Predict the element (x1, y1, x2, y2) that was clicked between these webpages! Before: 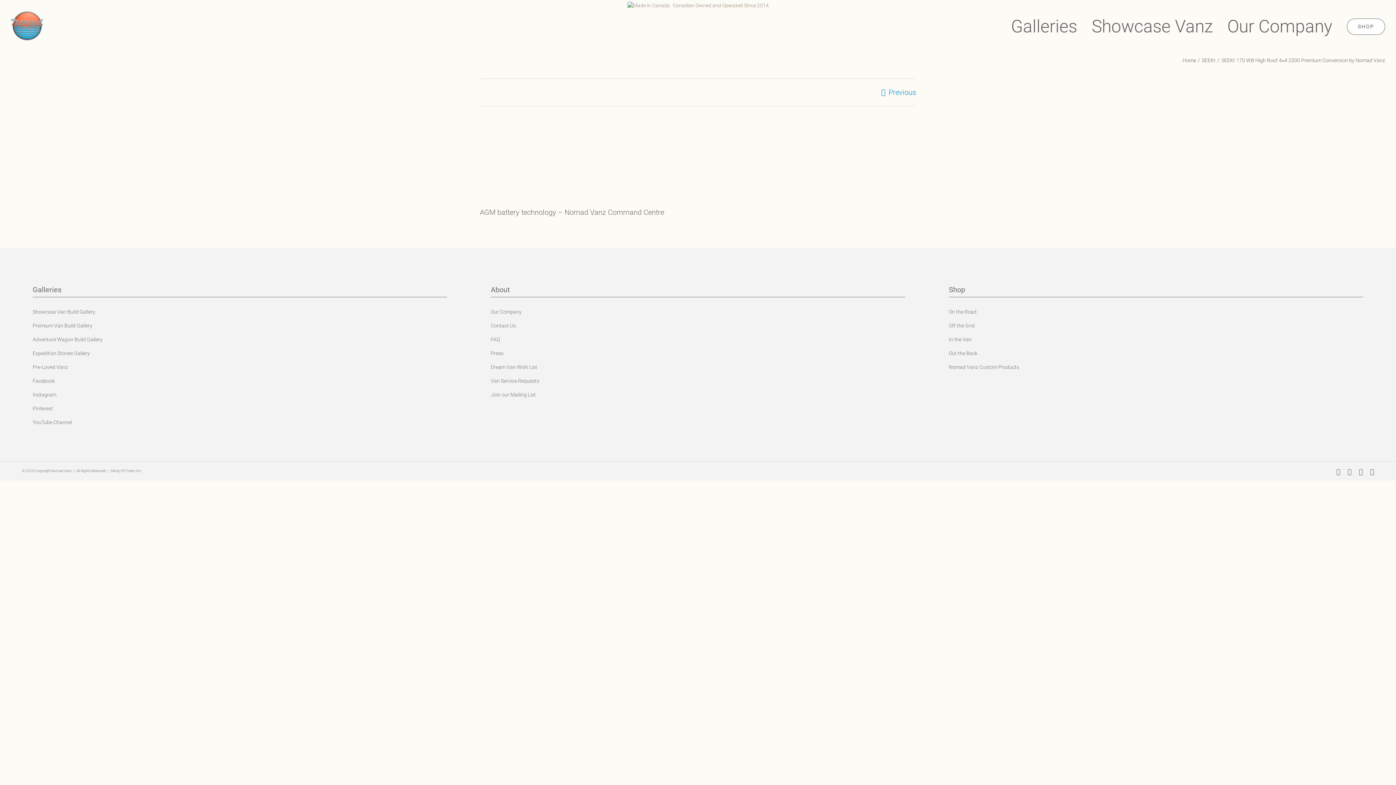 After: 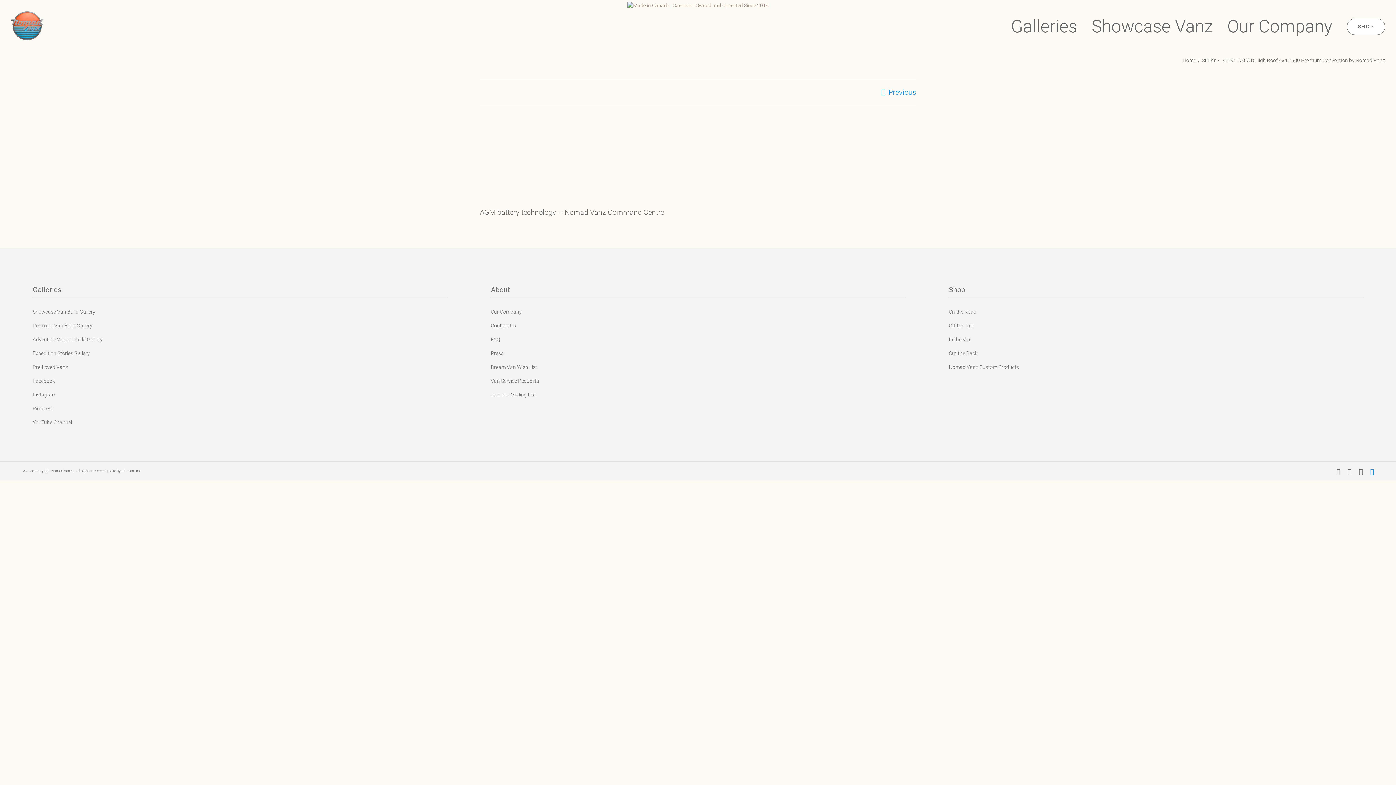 Action: label: Pinterest bbox: (1370, 468, 1374, 475)